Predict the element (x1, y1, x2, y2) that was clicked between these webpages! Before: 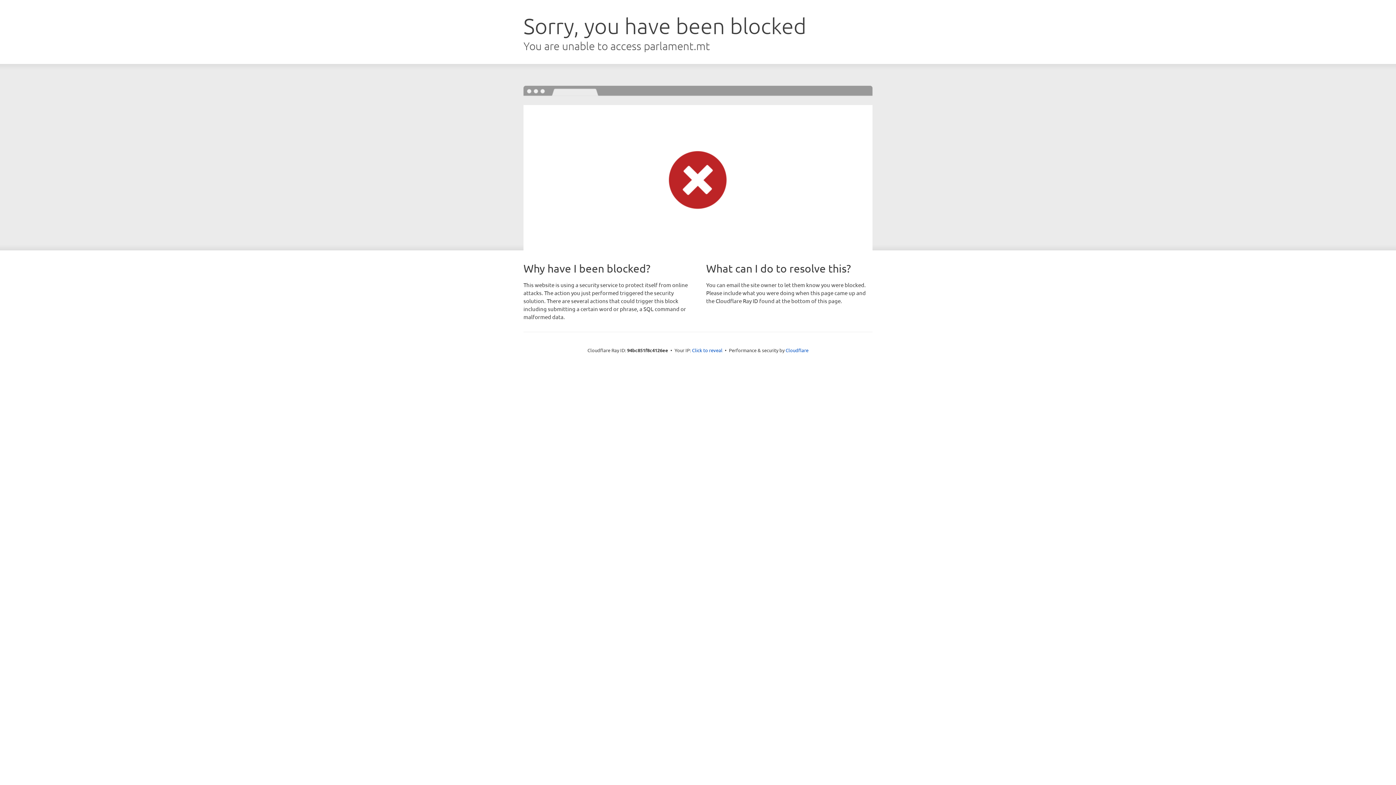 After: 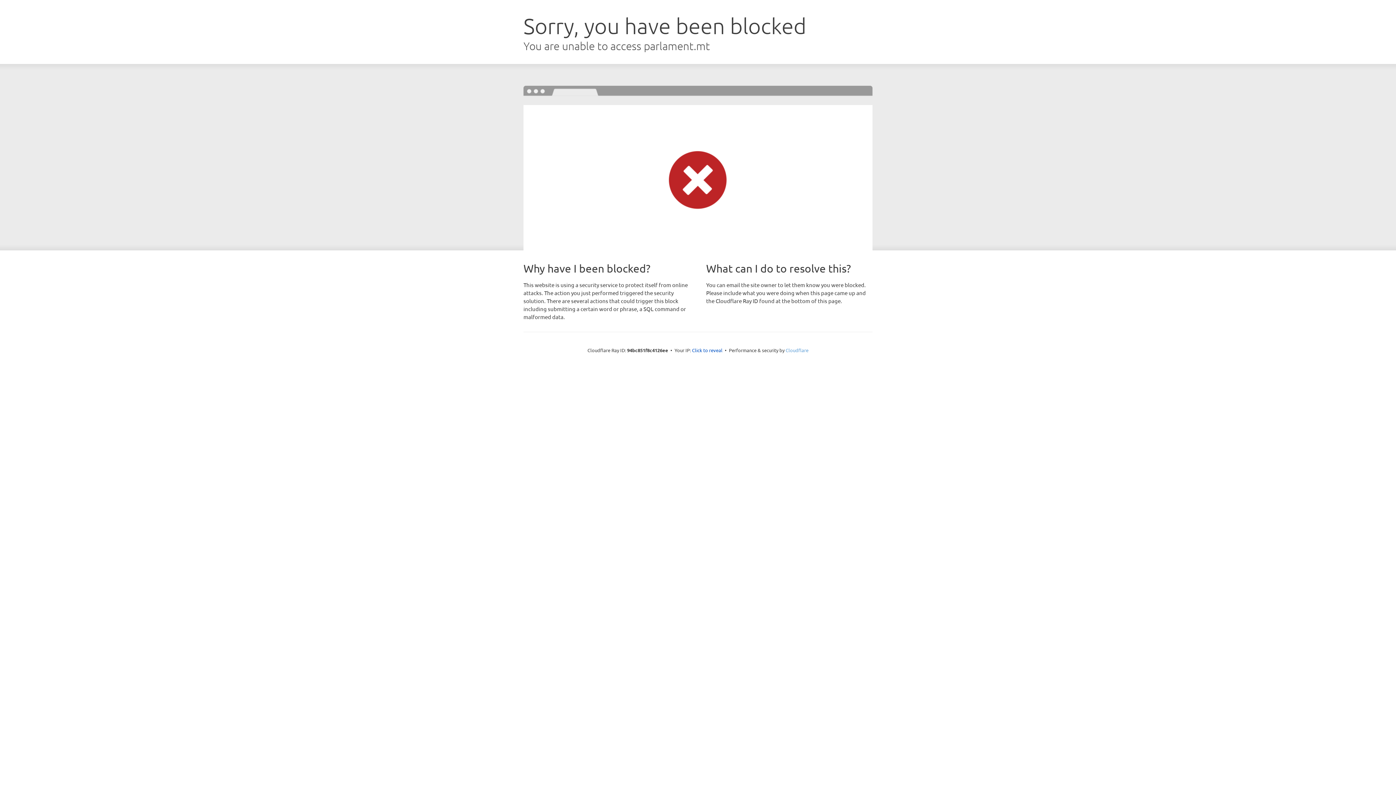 Action: label: Cloudflare bbox: (785, 347, 808, 353)